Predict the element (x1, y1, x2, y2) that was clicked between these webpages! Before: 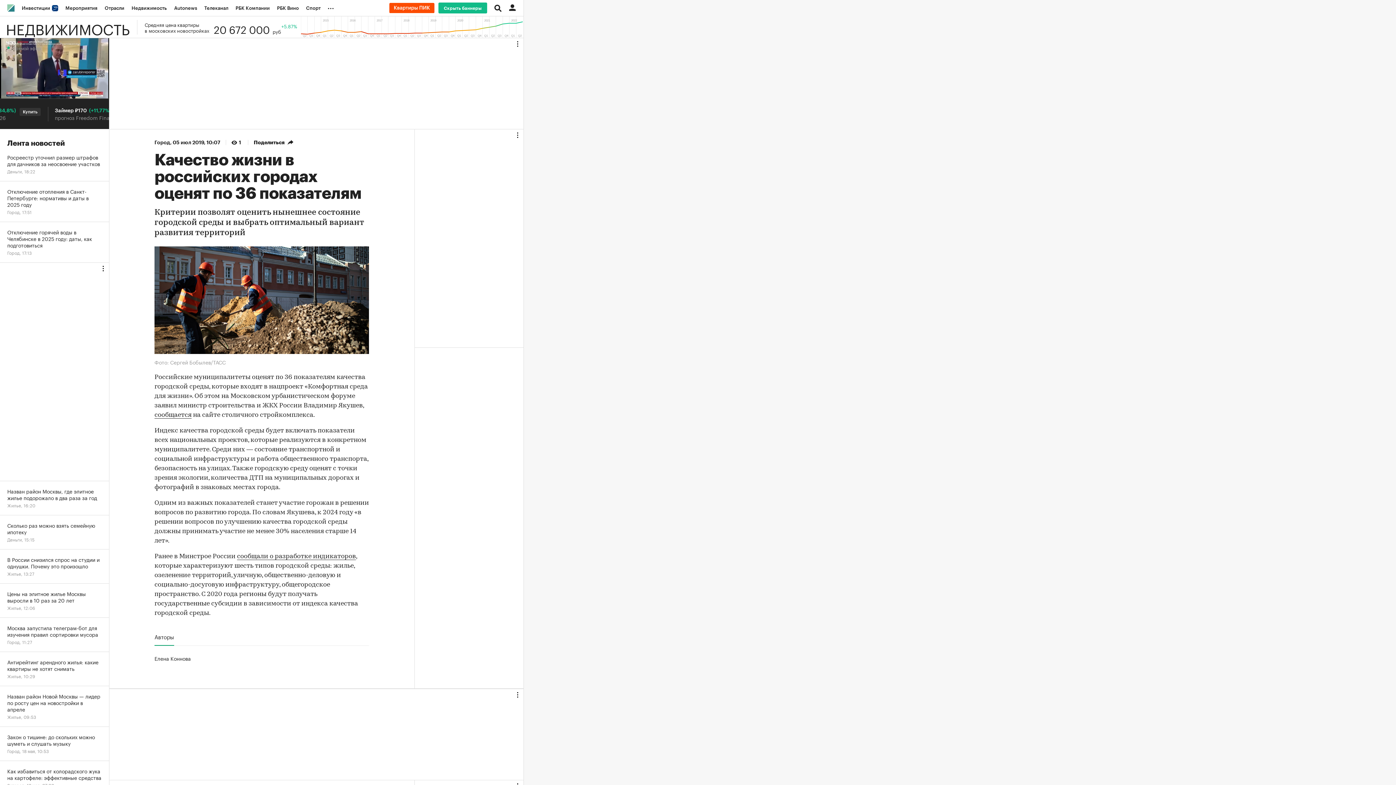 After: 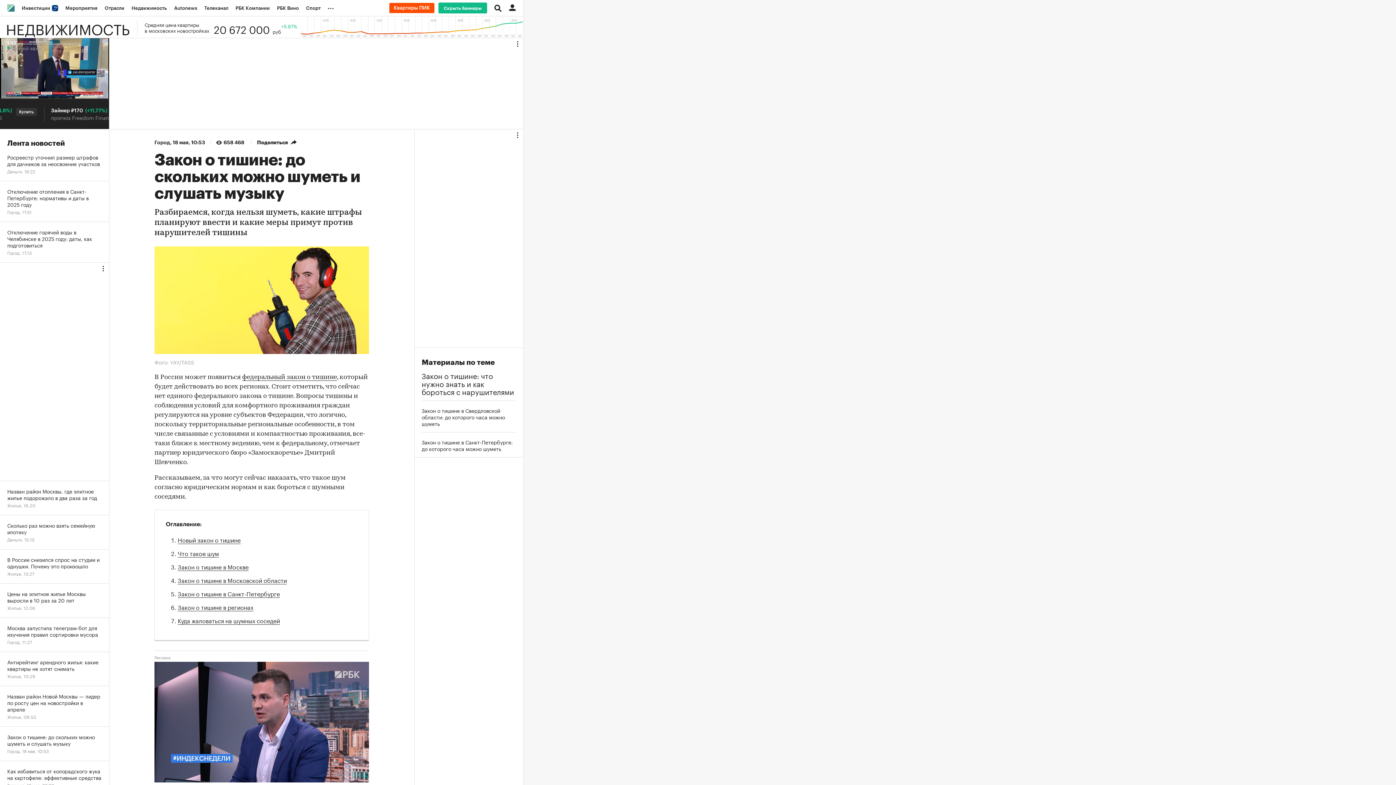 Action: label: Закон о тишине: до скольких можно шуметь и слушать музыку
Город, 18 мая, 10:53 bbox: (0, 727, 109, 761)